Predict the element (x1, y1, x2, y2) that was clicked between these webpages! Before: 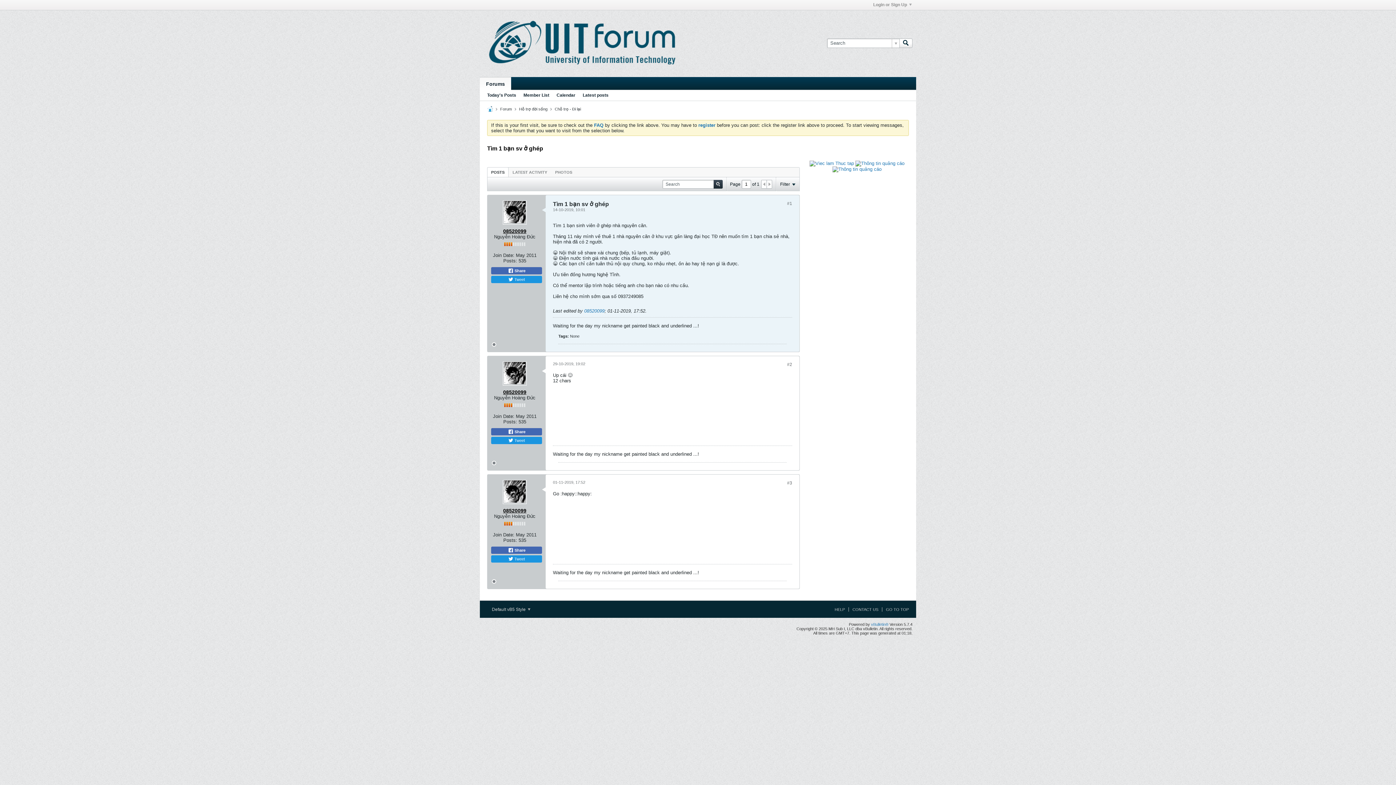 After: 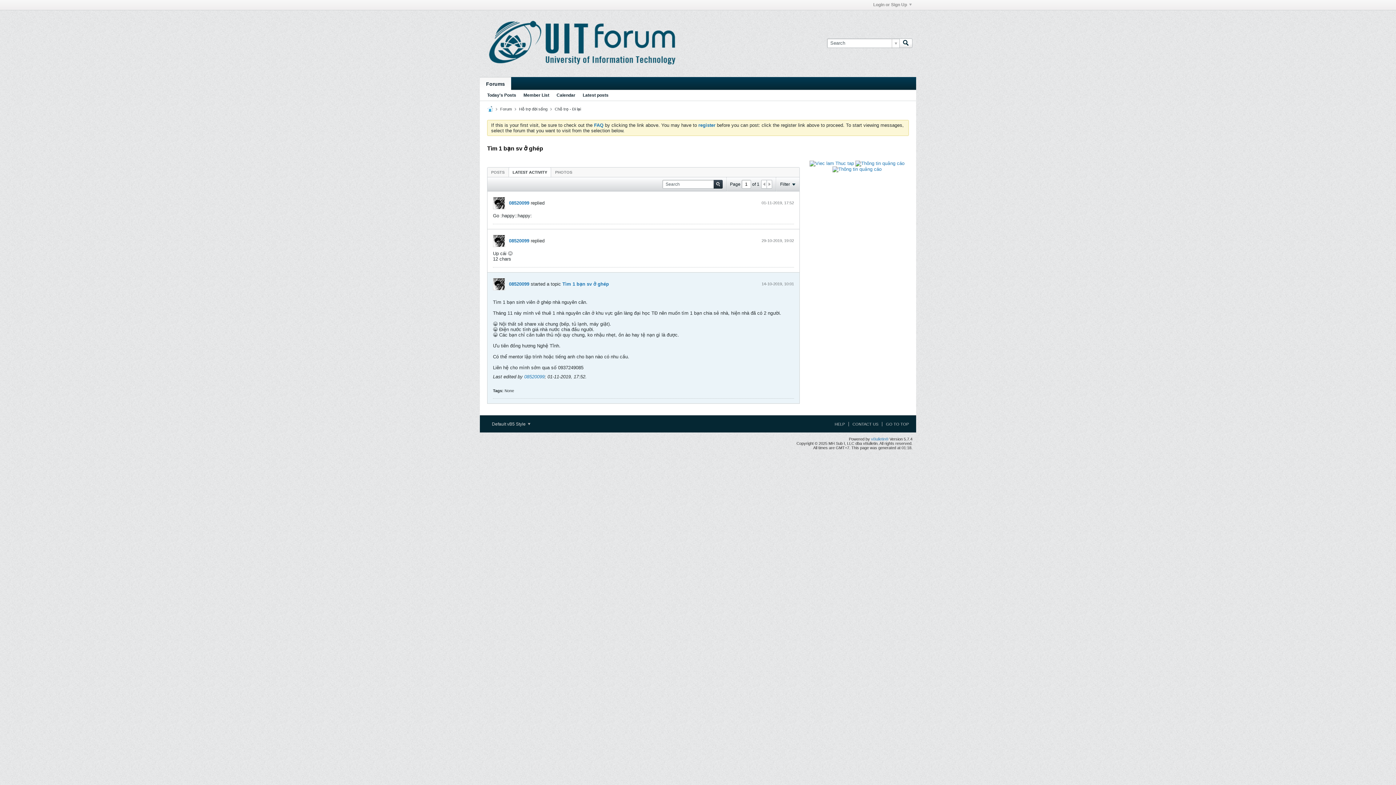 Action: label: LATEST ACTIVITY bbox: (509, 167, 550, 177)